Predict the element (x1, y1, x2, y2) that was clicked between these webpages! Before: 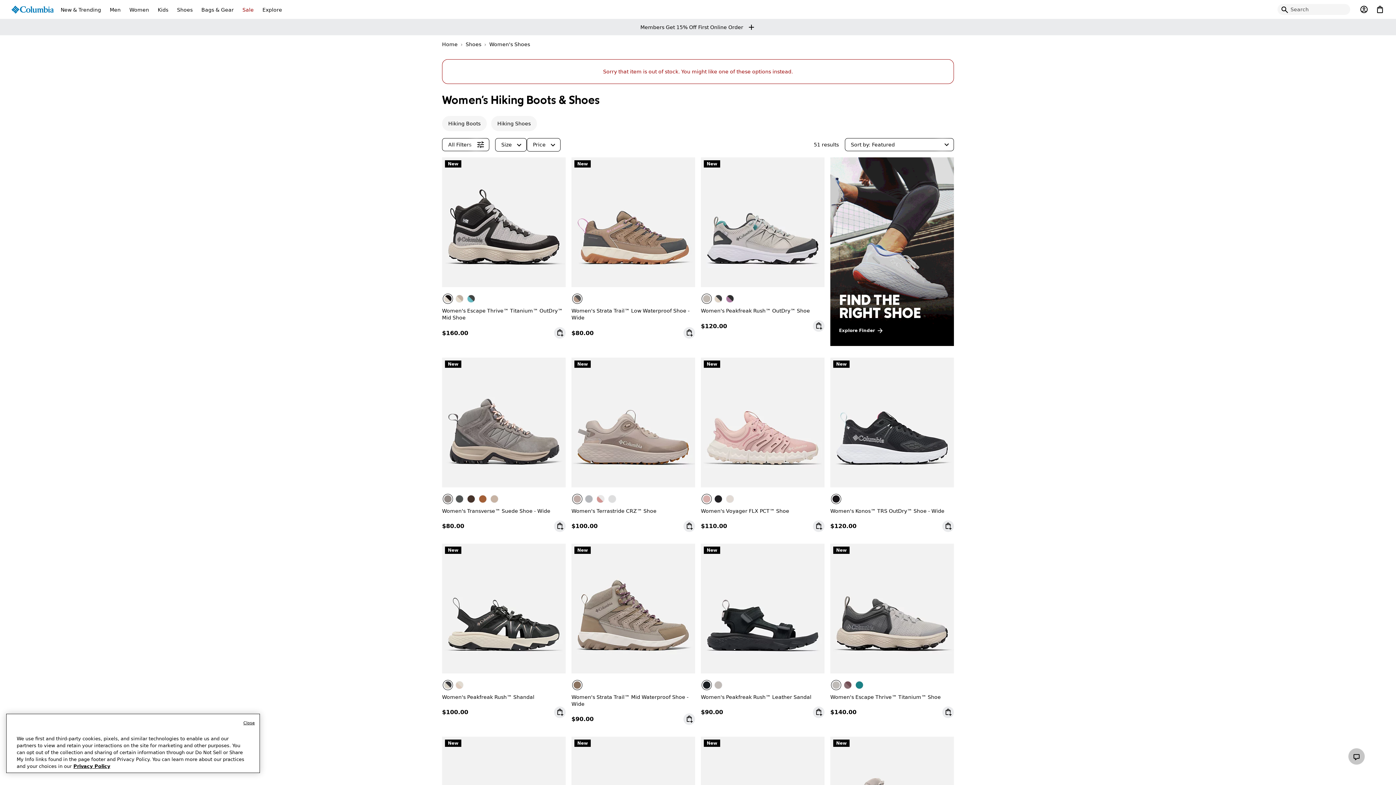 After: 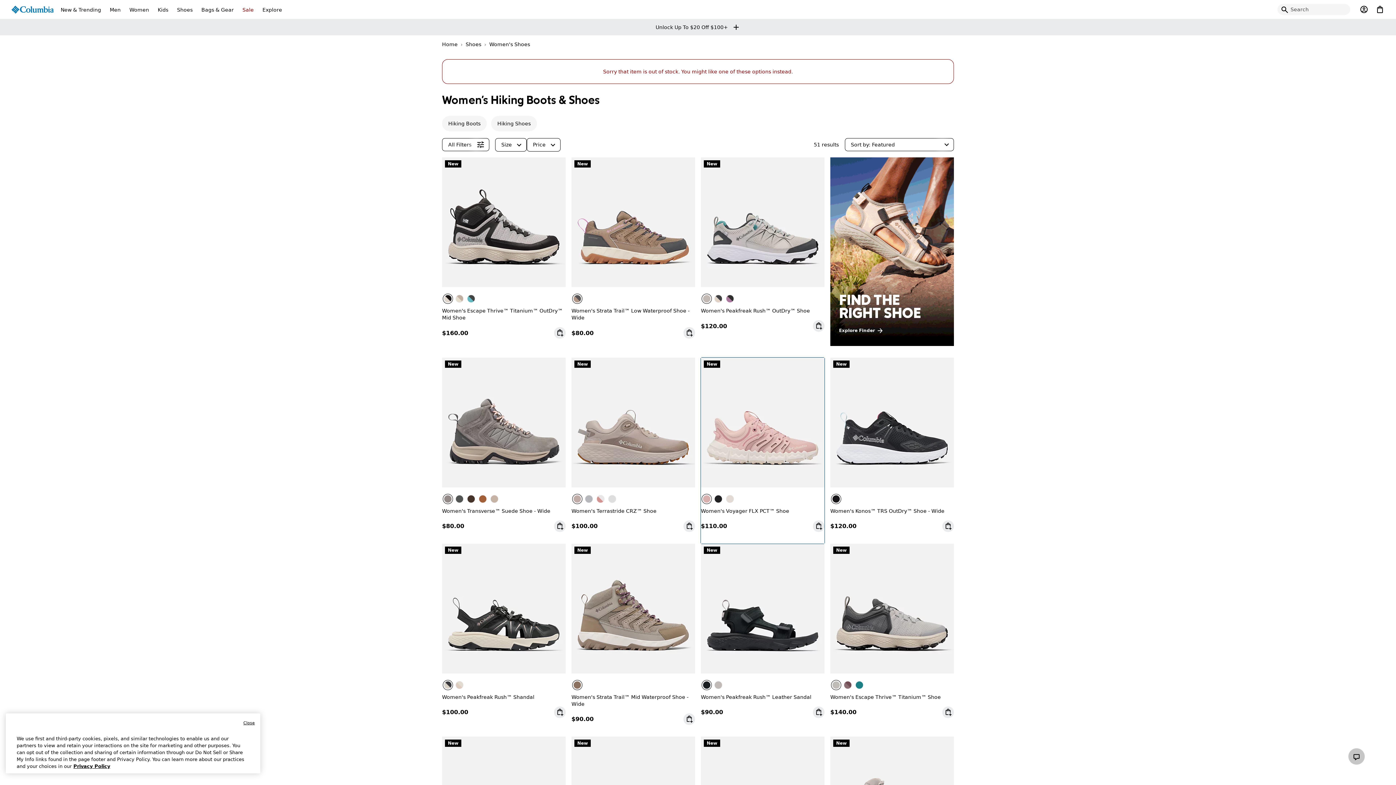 Action: bbox: (701, 494, 712, 504) label: Pink Haze, Eraser Pink